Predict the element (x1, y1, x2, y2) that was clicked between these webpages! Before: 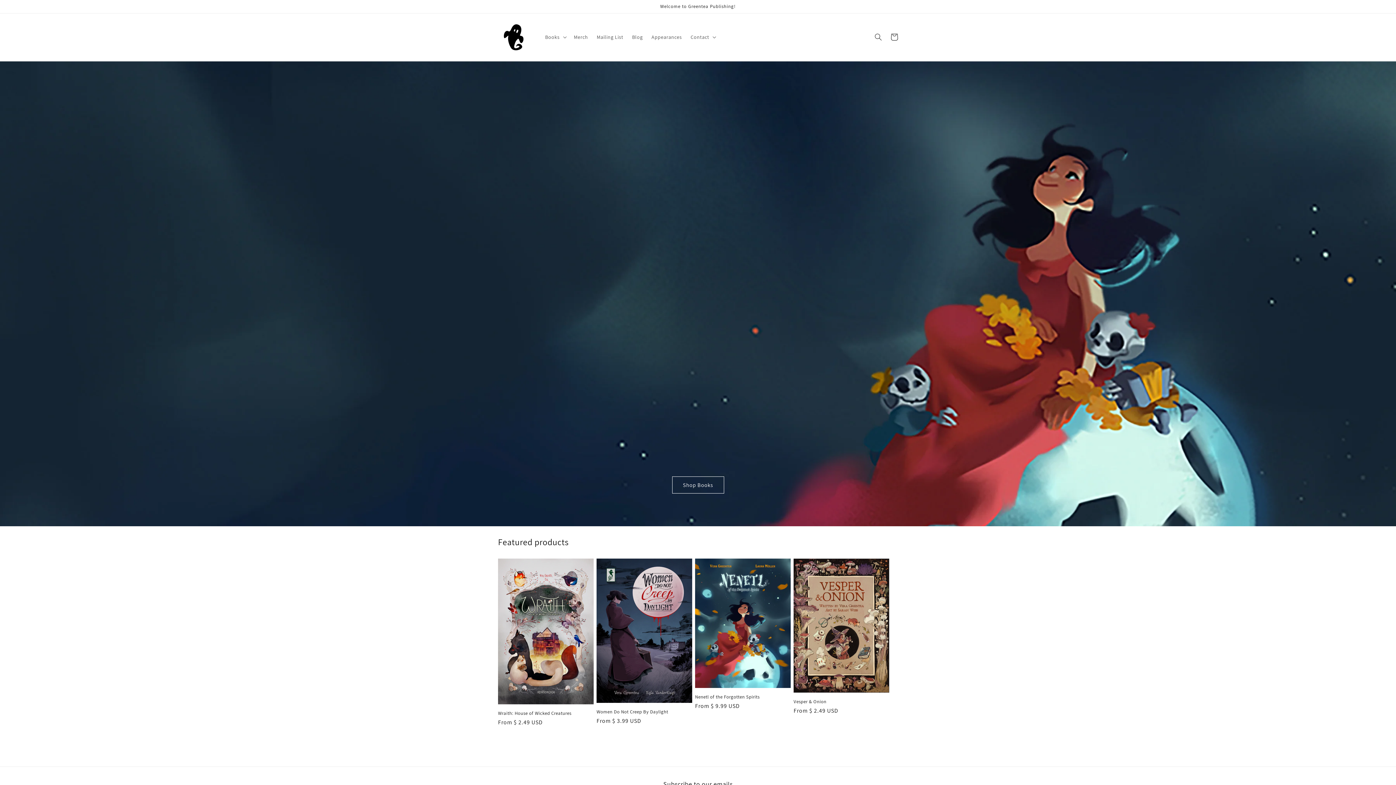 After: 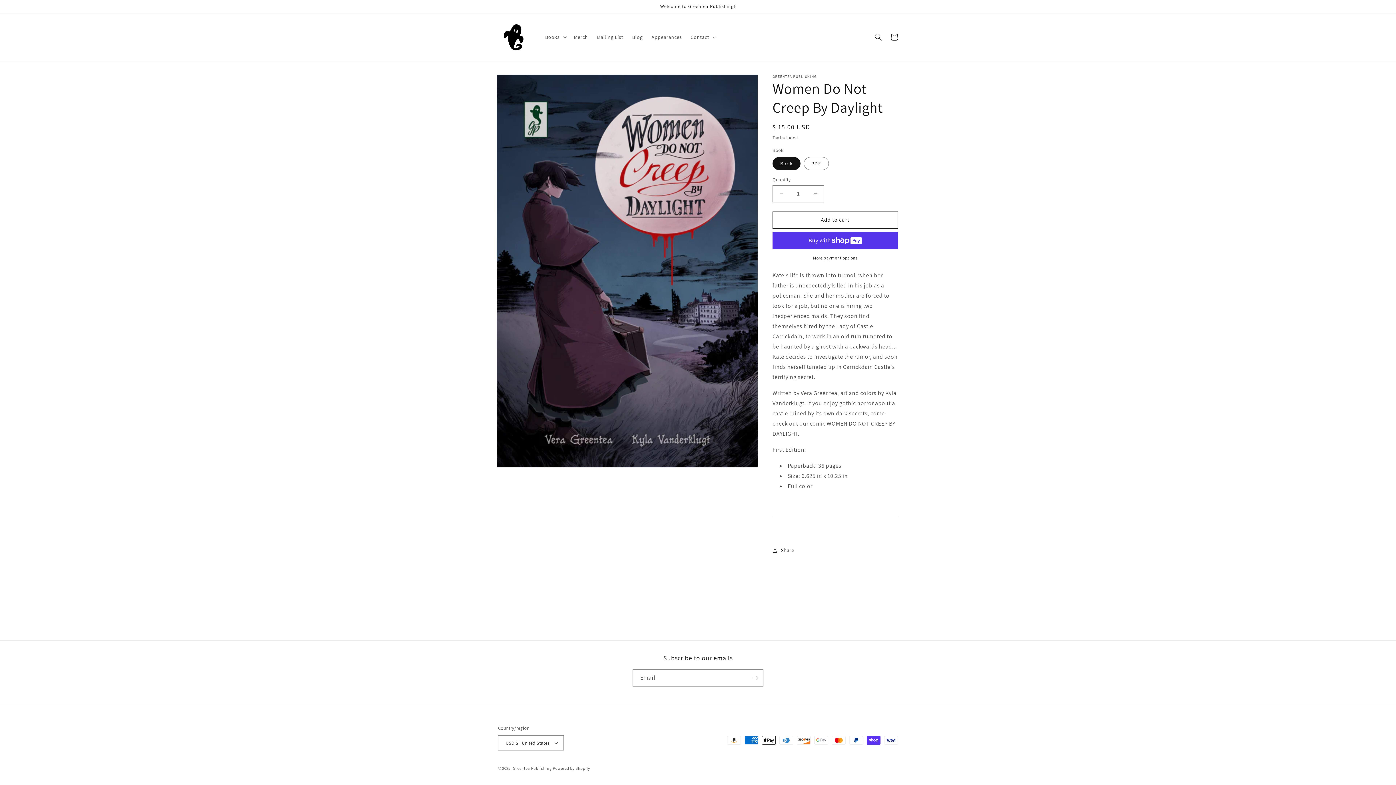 Action: bbox: (596, 709, 692, 715) label: Women Do Not Creep By Daylight